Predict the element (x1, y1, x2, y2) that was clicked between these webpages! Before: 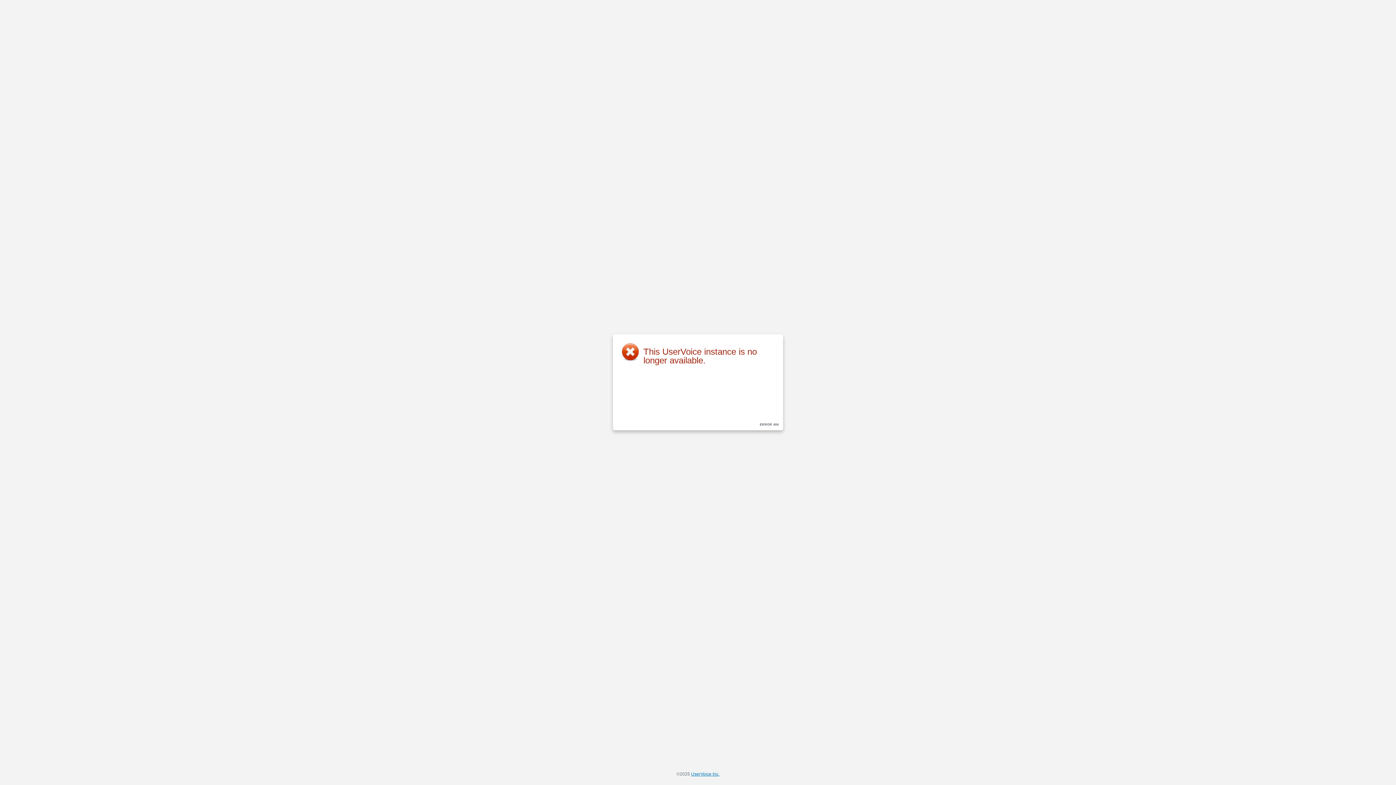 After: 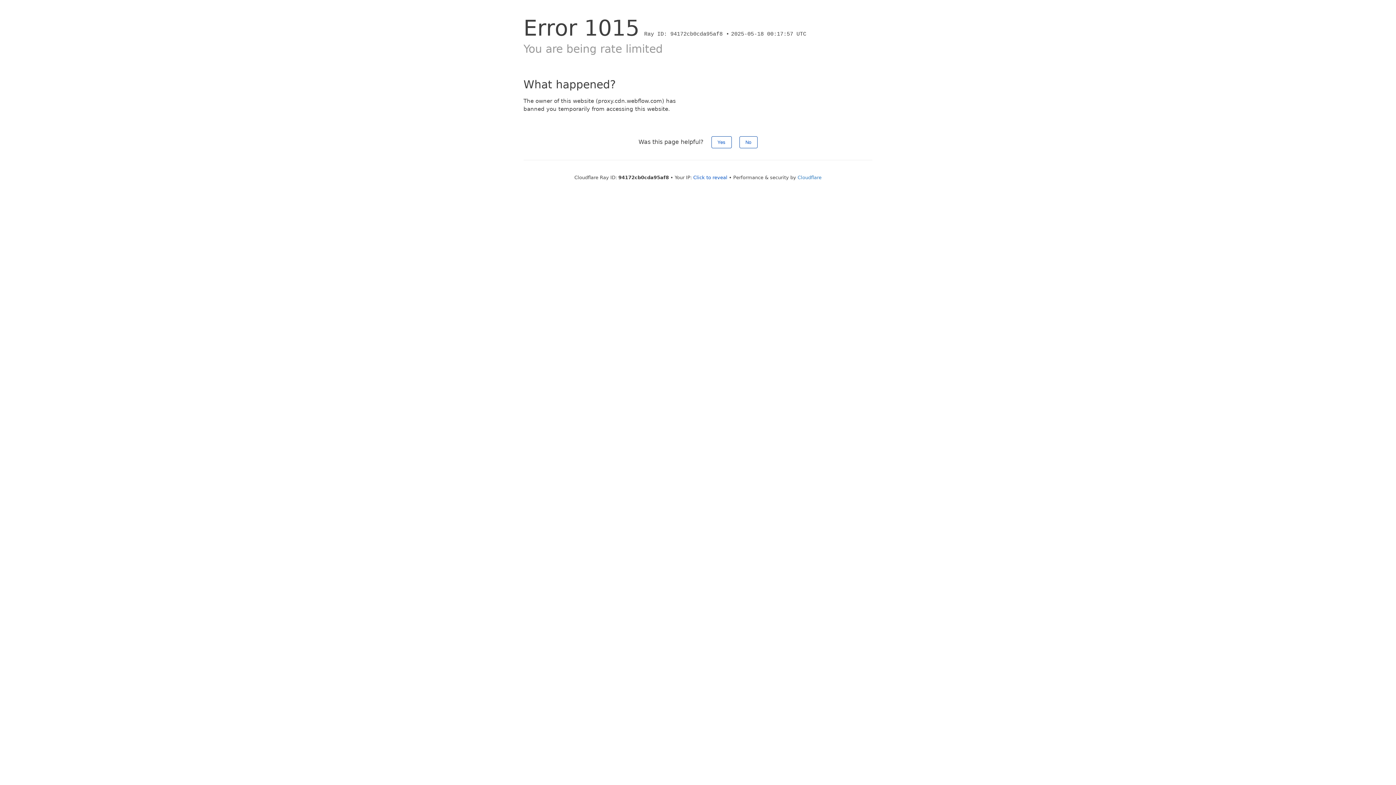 Action: label: UserVoice Inc. bbox: (691, 772, 719, 777)